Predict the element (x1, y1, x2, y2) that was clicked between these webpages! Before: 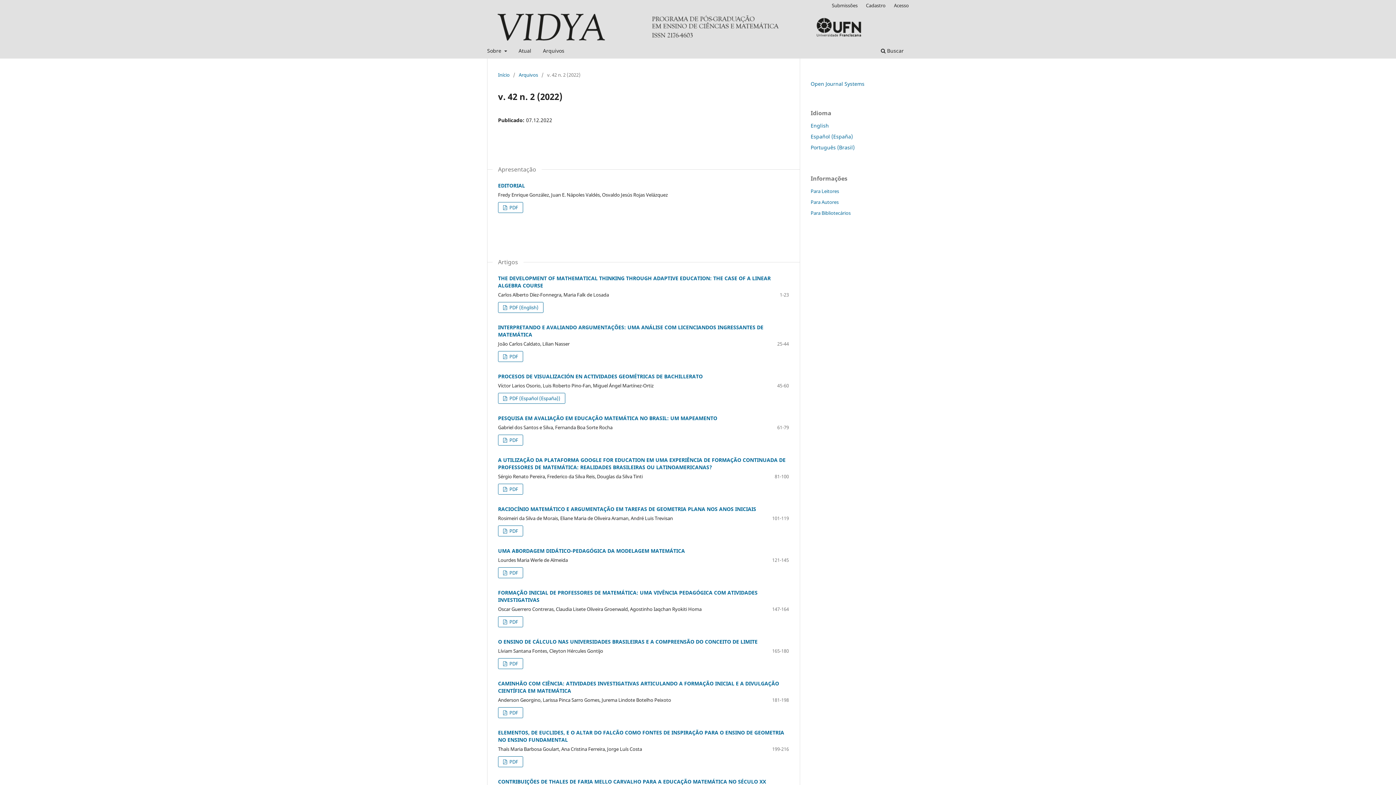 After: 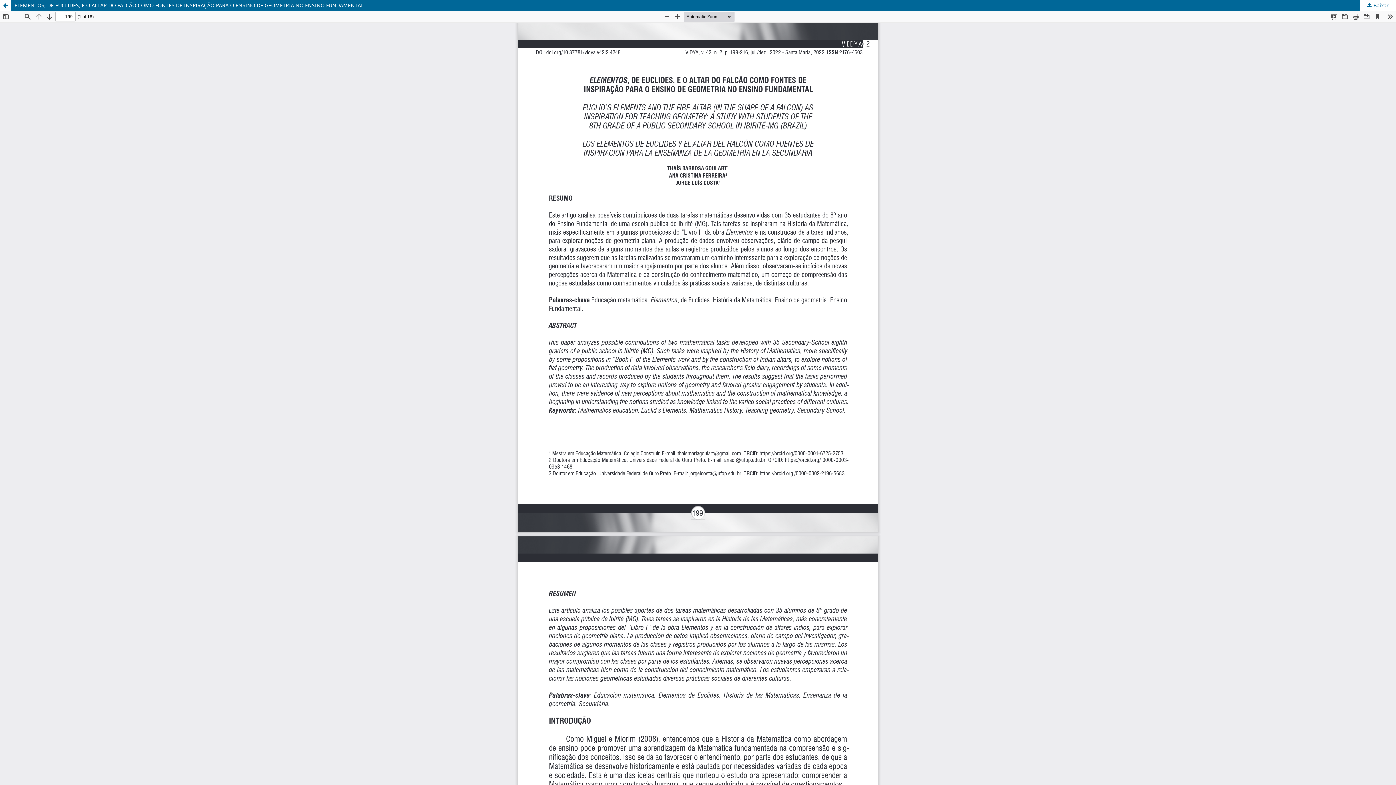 Action: bbox: (498, 756, 523, 767) label:  PDF